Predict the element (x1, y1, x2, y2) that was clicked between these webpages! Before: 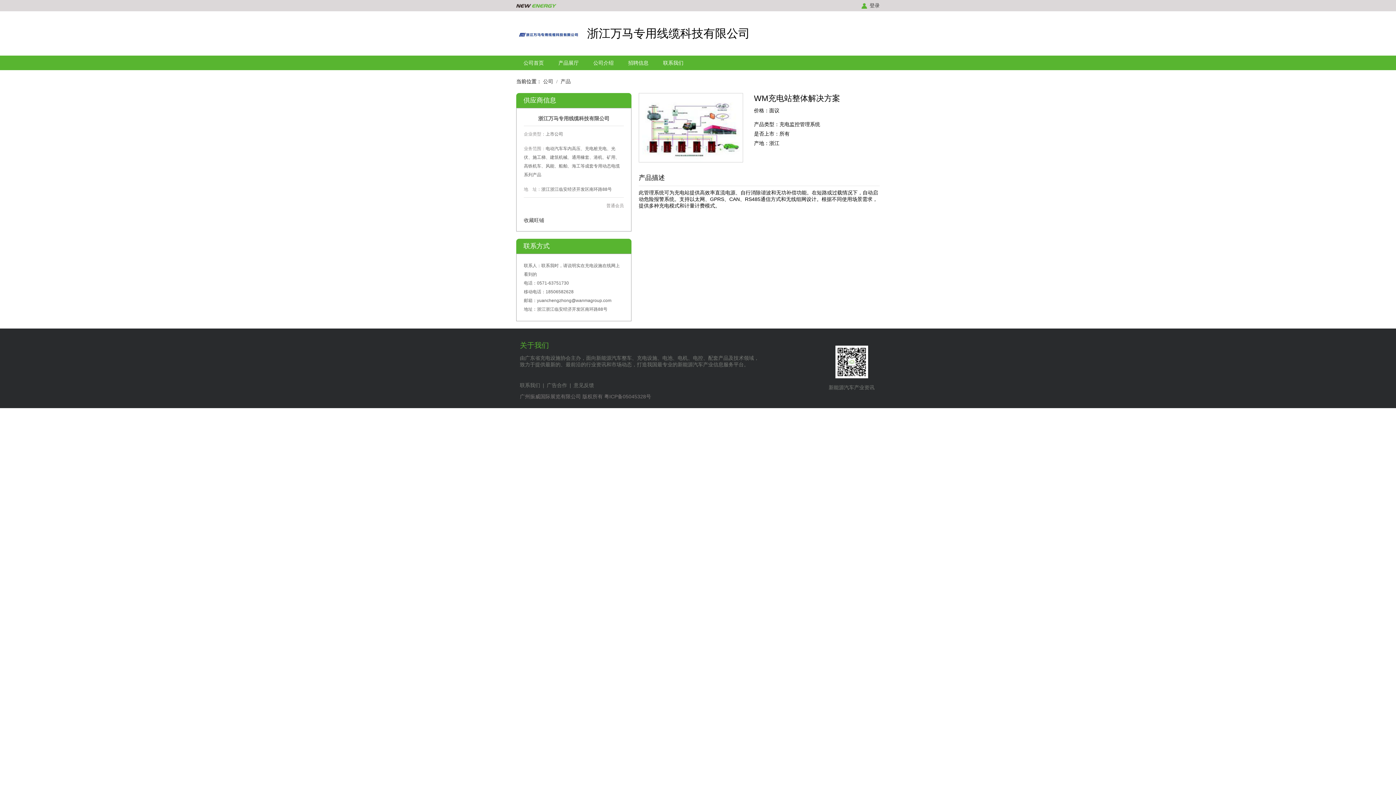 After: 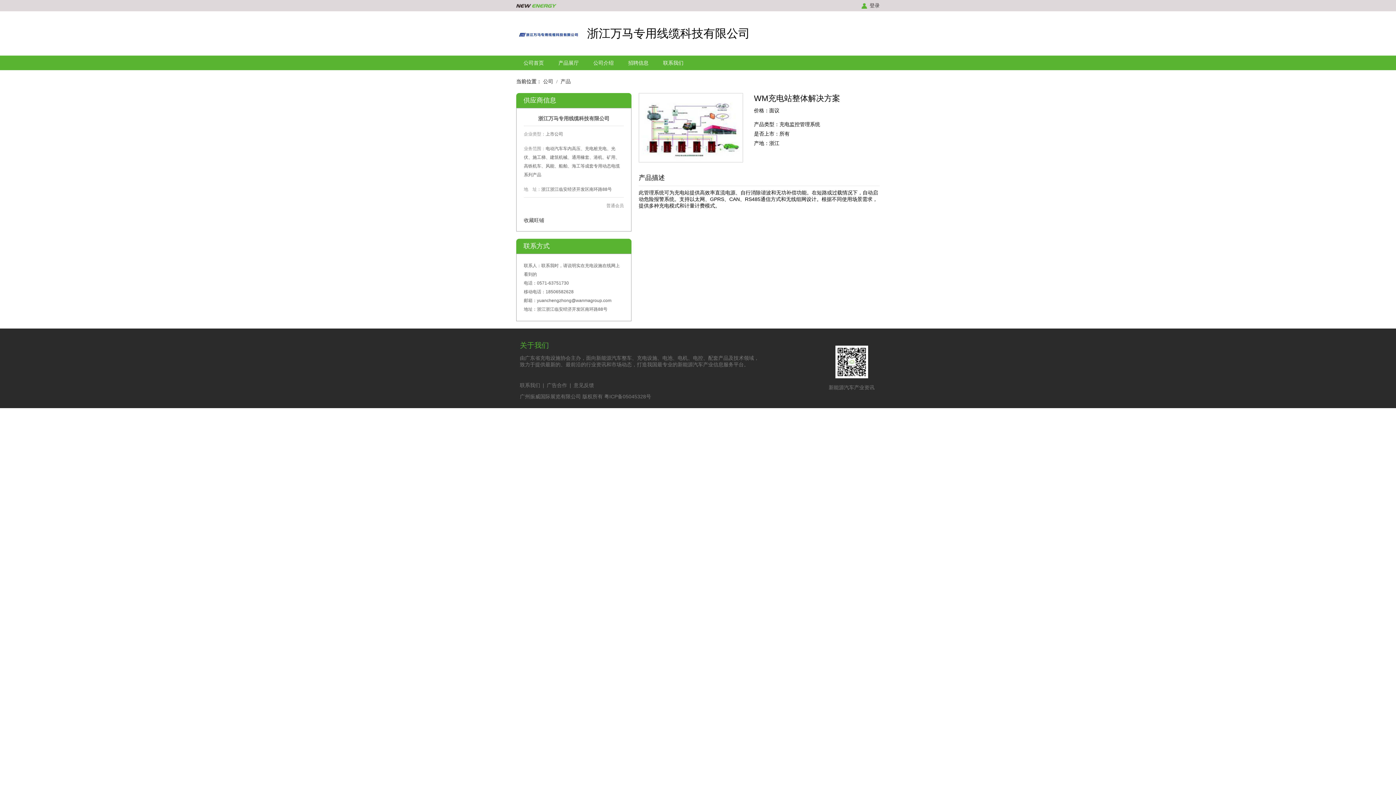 Action: bbox: (516, 11, 581, 55)